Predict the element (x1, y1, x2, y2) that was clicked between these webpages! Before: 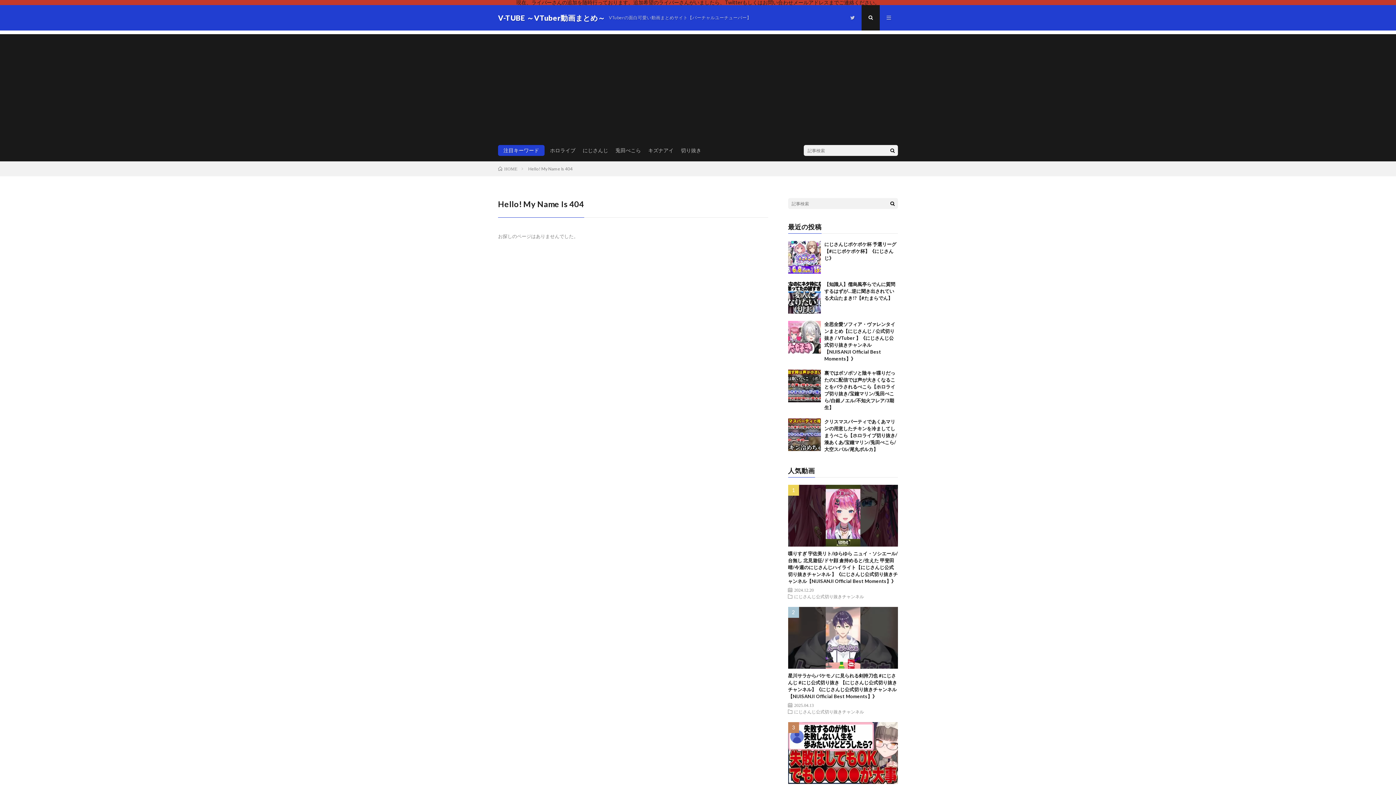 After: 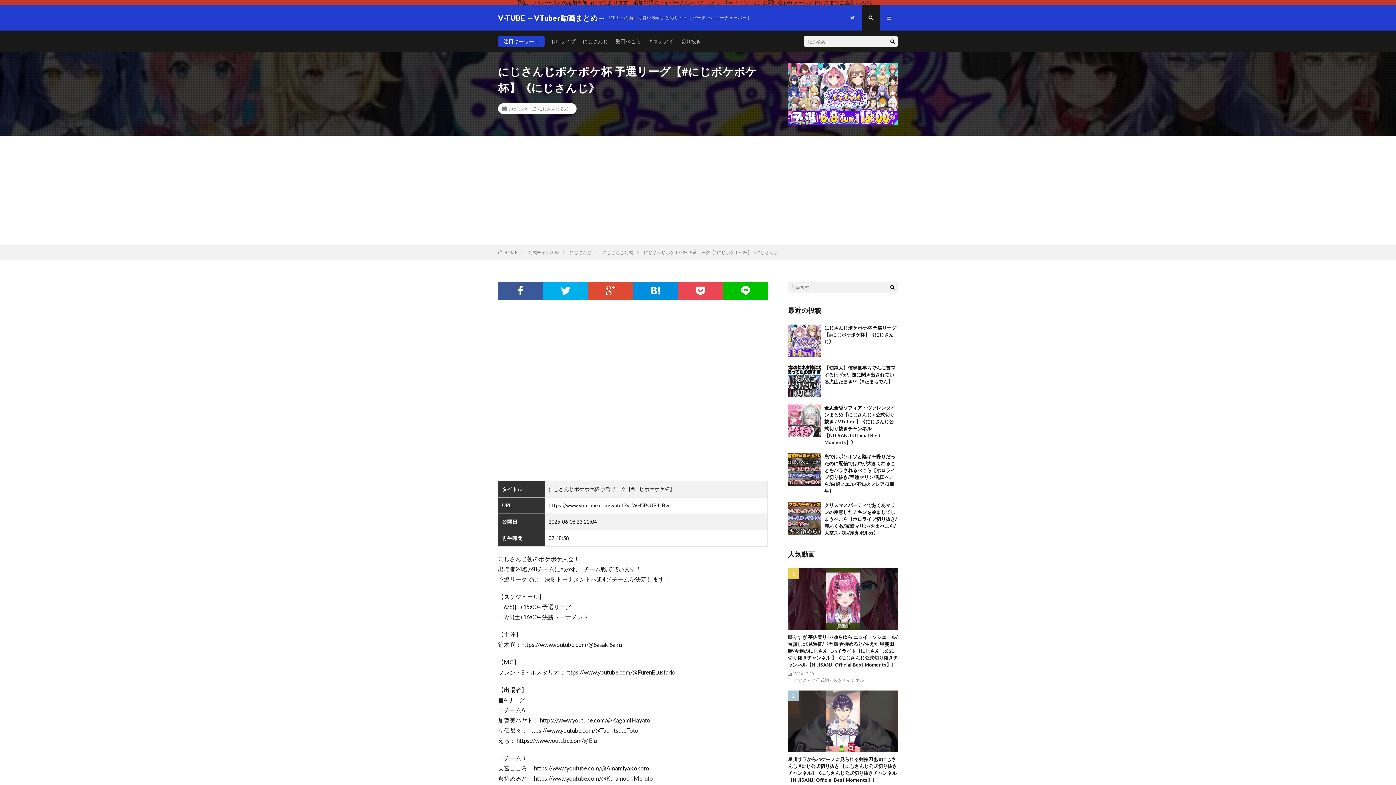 Action: label: にじさんじポケポケ杯 予選リーグ【#にじポケポケ杯】《にじさんじ》 bbox: (824, 241, 896, 261)